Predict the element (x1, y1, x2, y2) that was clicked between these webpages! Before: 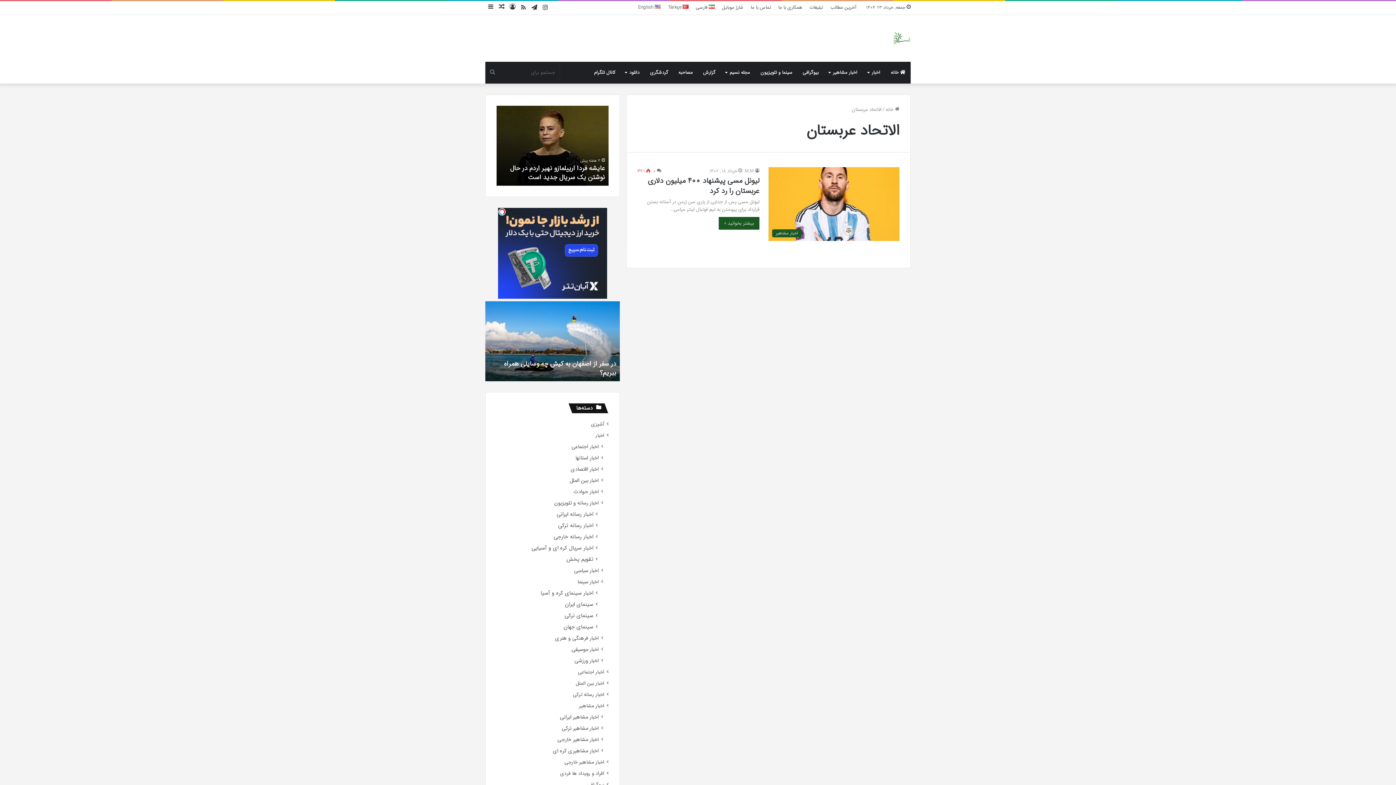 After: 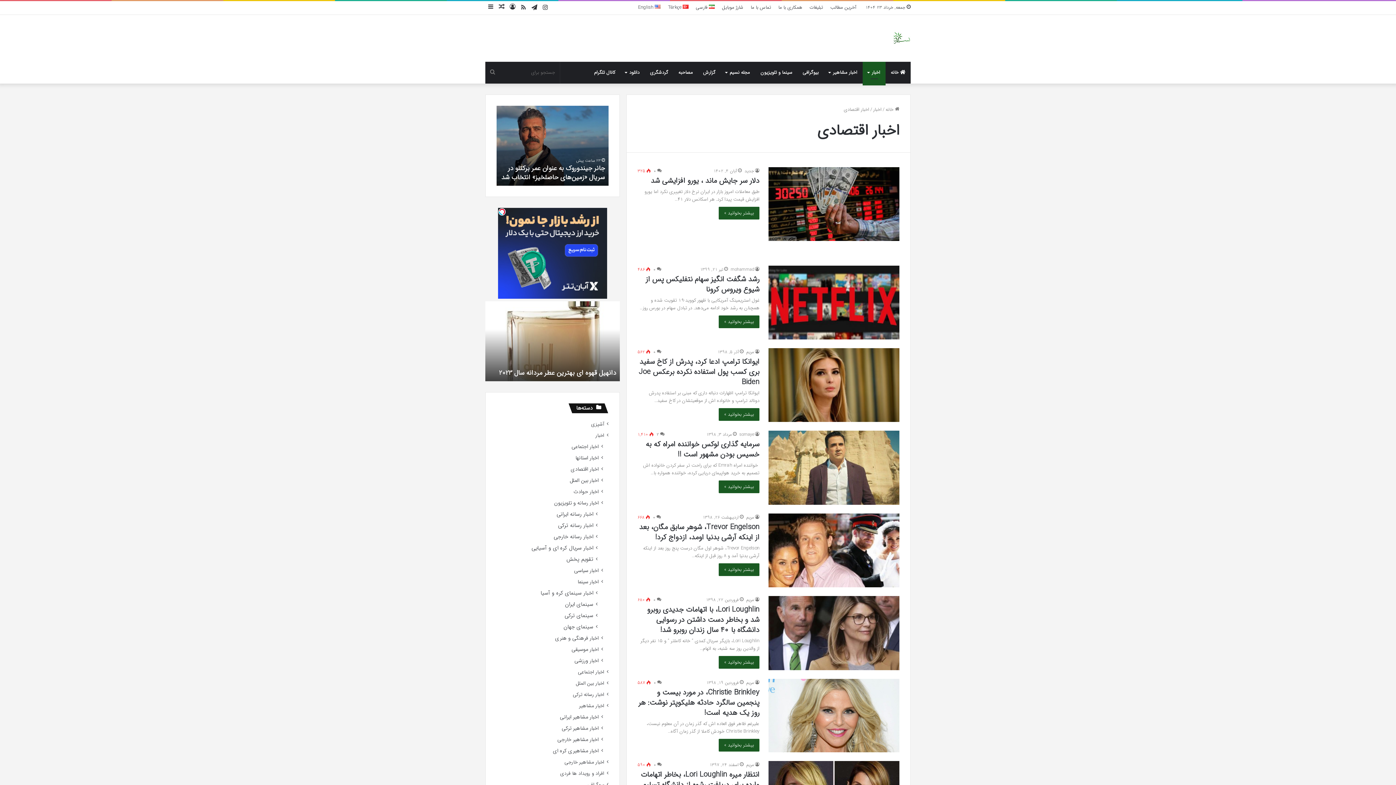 Action: bbox: (570, 372, 598, 380) label: اخبار اقتصادی